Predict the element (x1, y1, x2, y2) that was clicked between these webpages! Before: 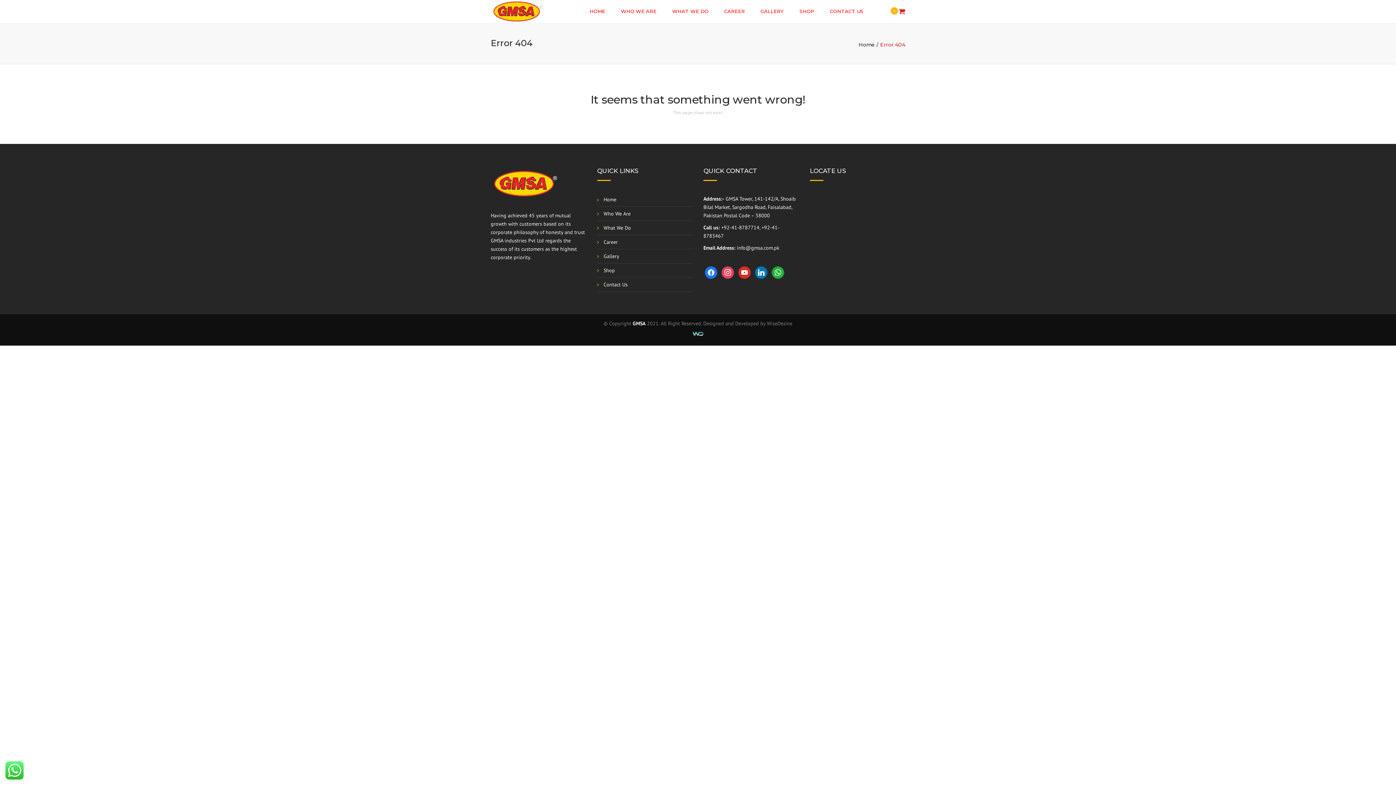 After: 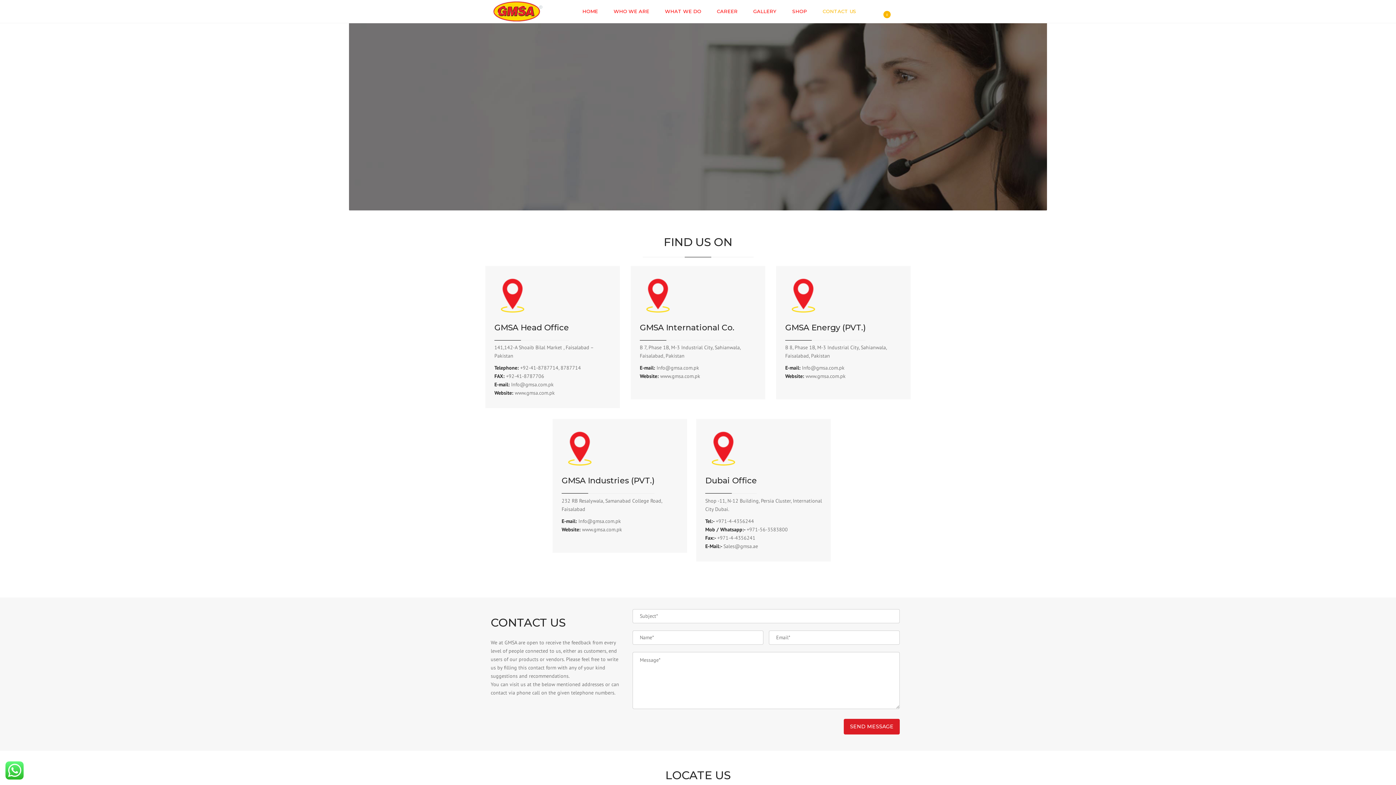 Action: bbox: (597, 279, 634, 290) label: Contact Us